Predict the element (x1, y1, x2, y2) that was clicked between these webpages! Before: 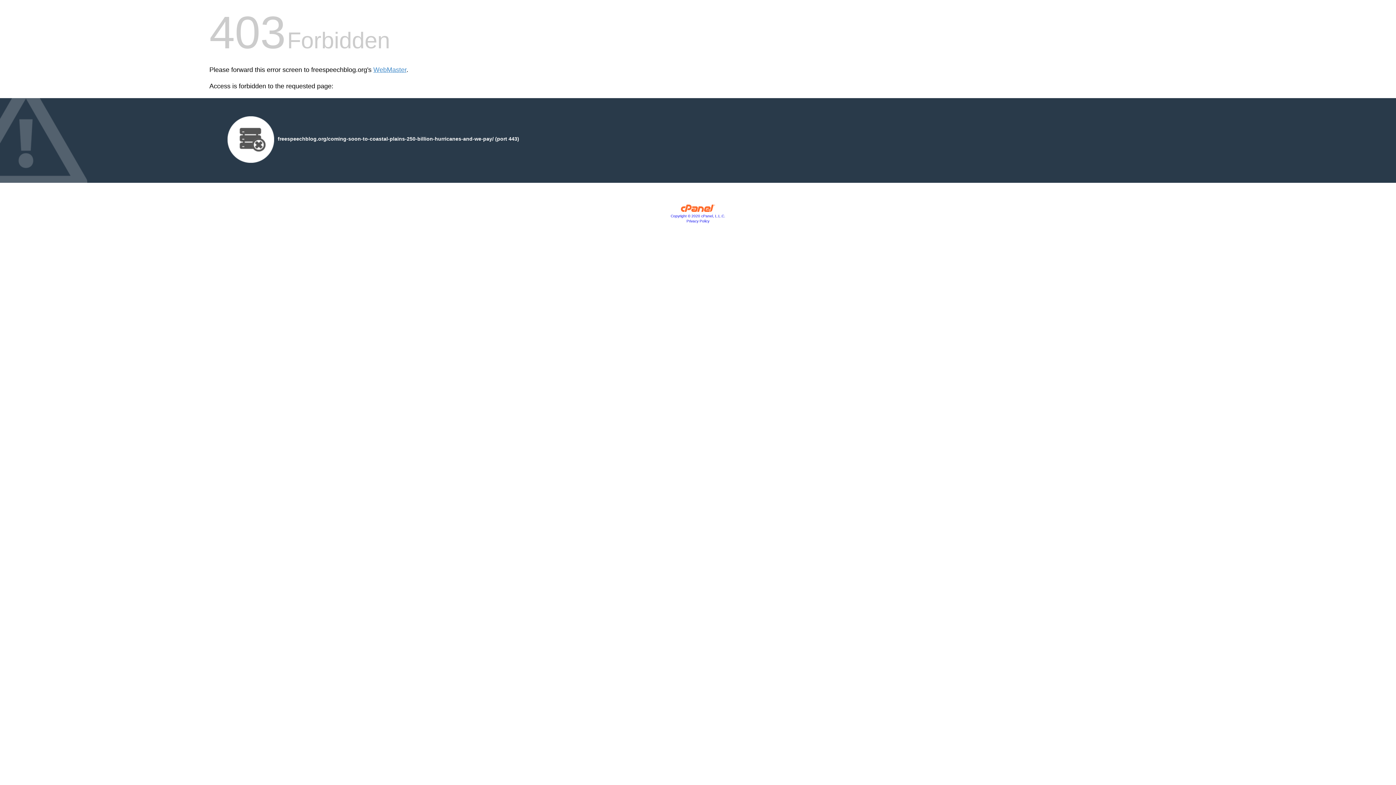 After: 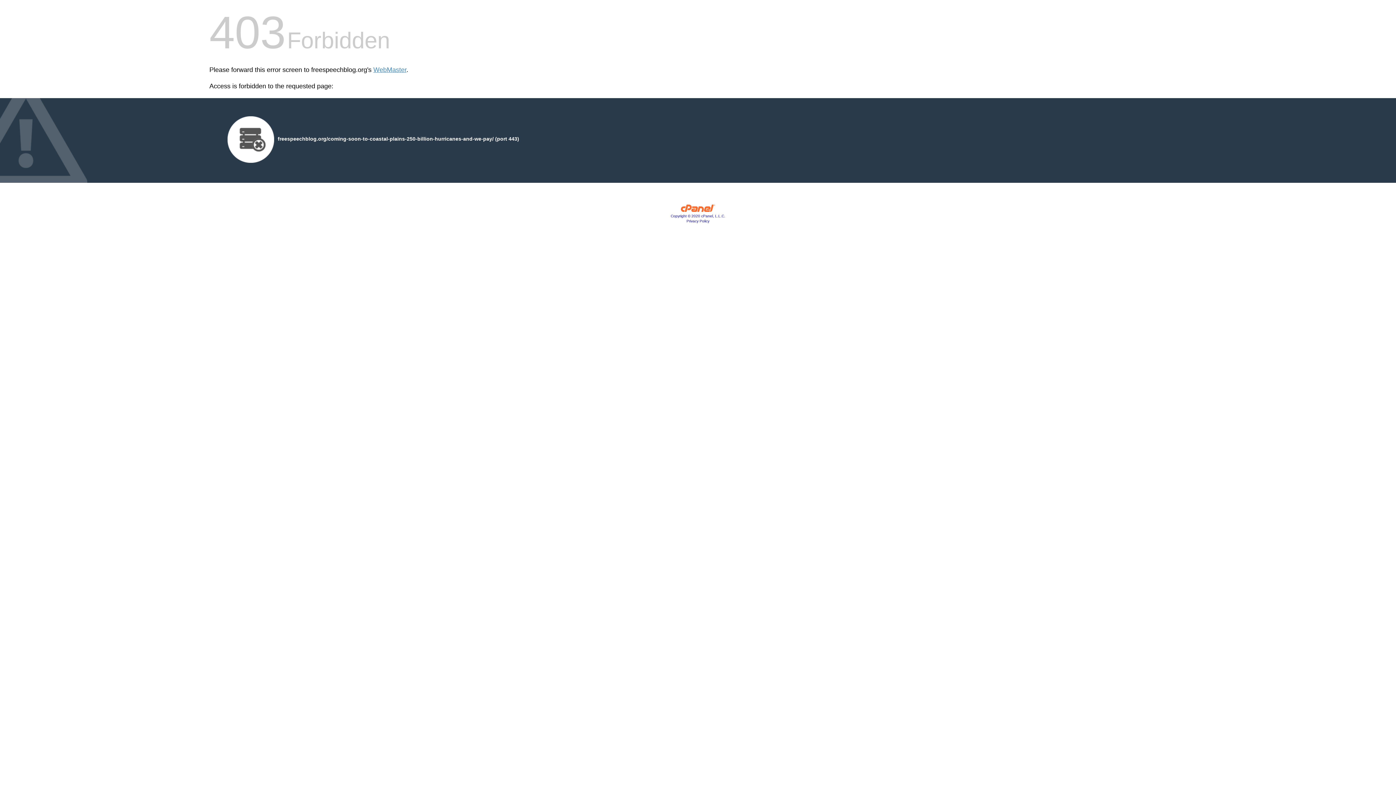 Action: bbox: (680, 207, 715, 213)